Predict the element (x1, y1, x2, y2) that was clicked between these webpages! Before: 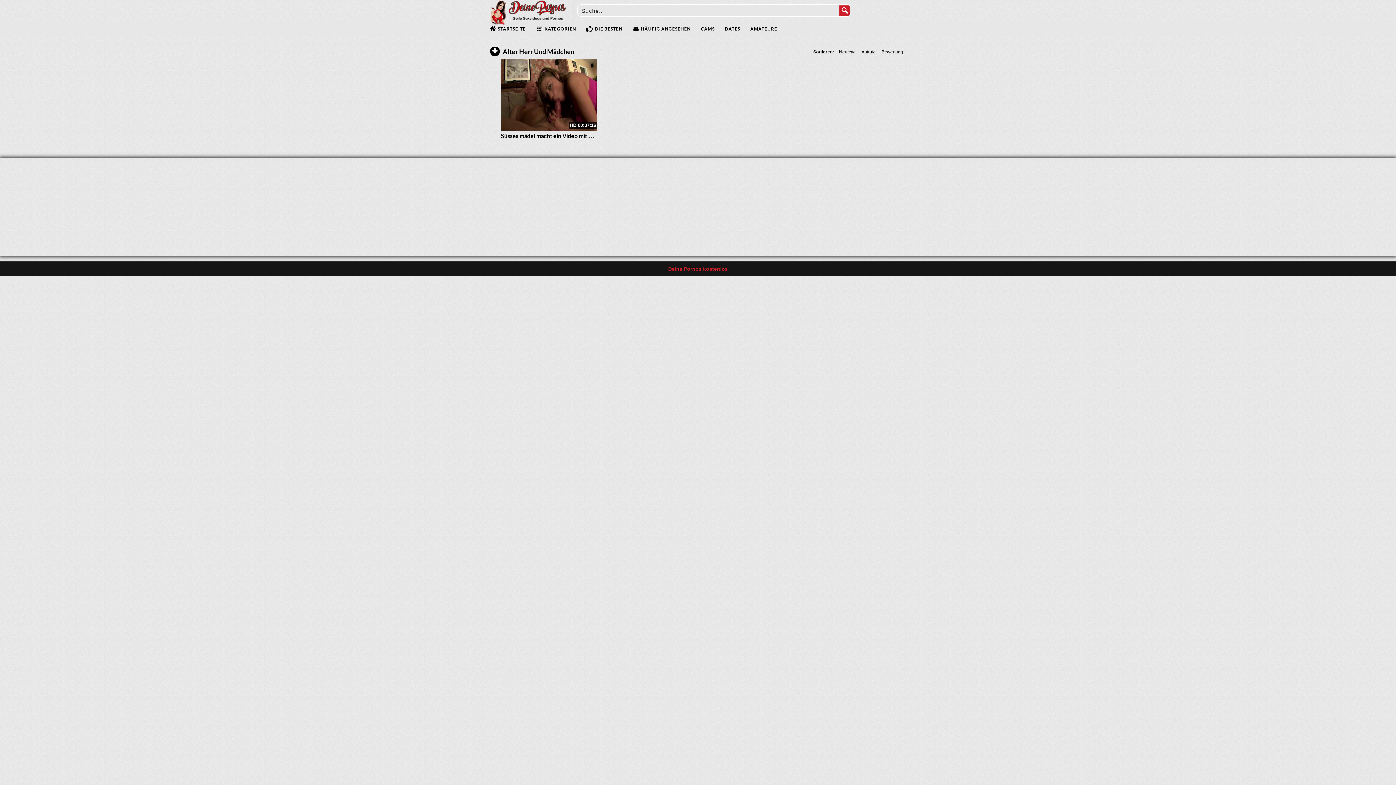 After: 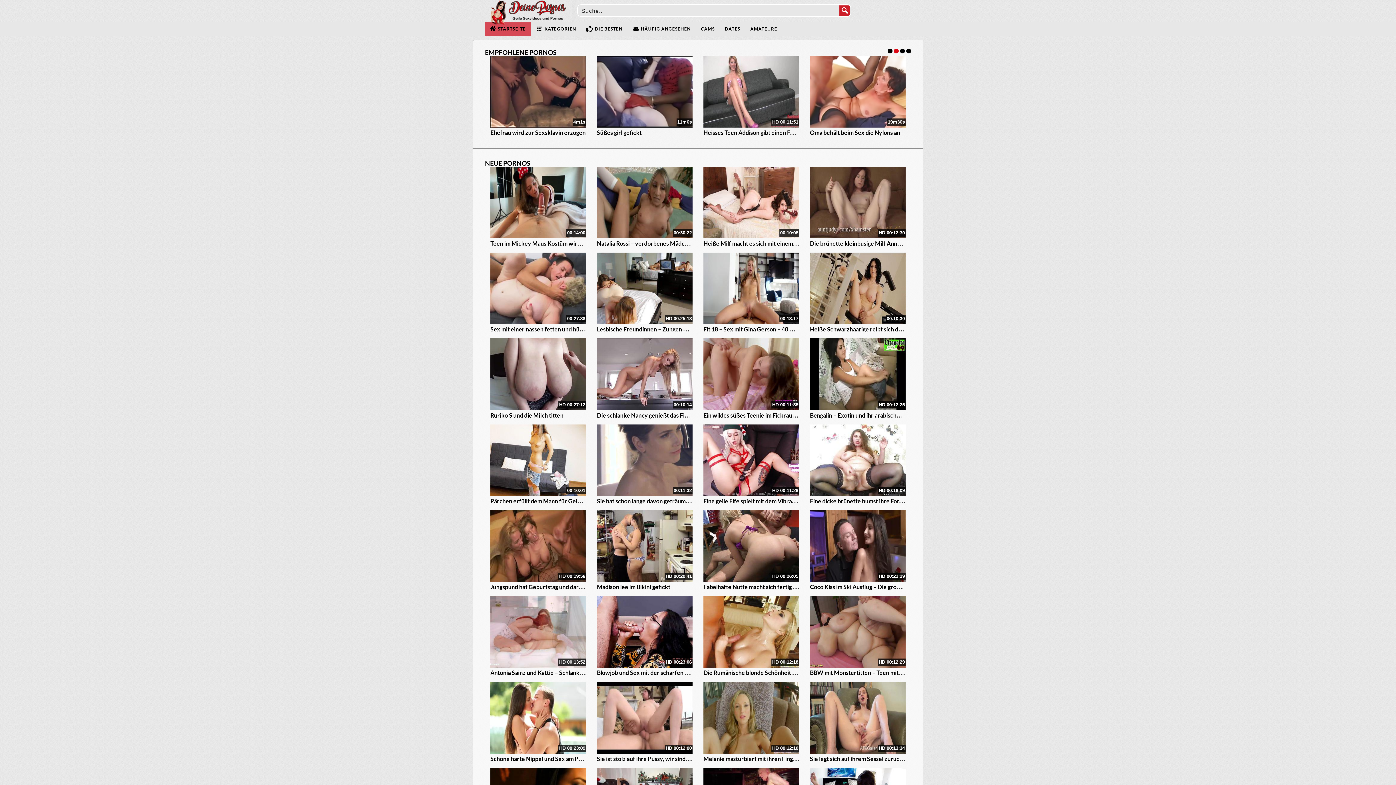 Action: label: Search magnifier button bbox: (839, 5, 850, 16)